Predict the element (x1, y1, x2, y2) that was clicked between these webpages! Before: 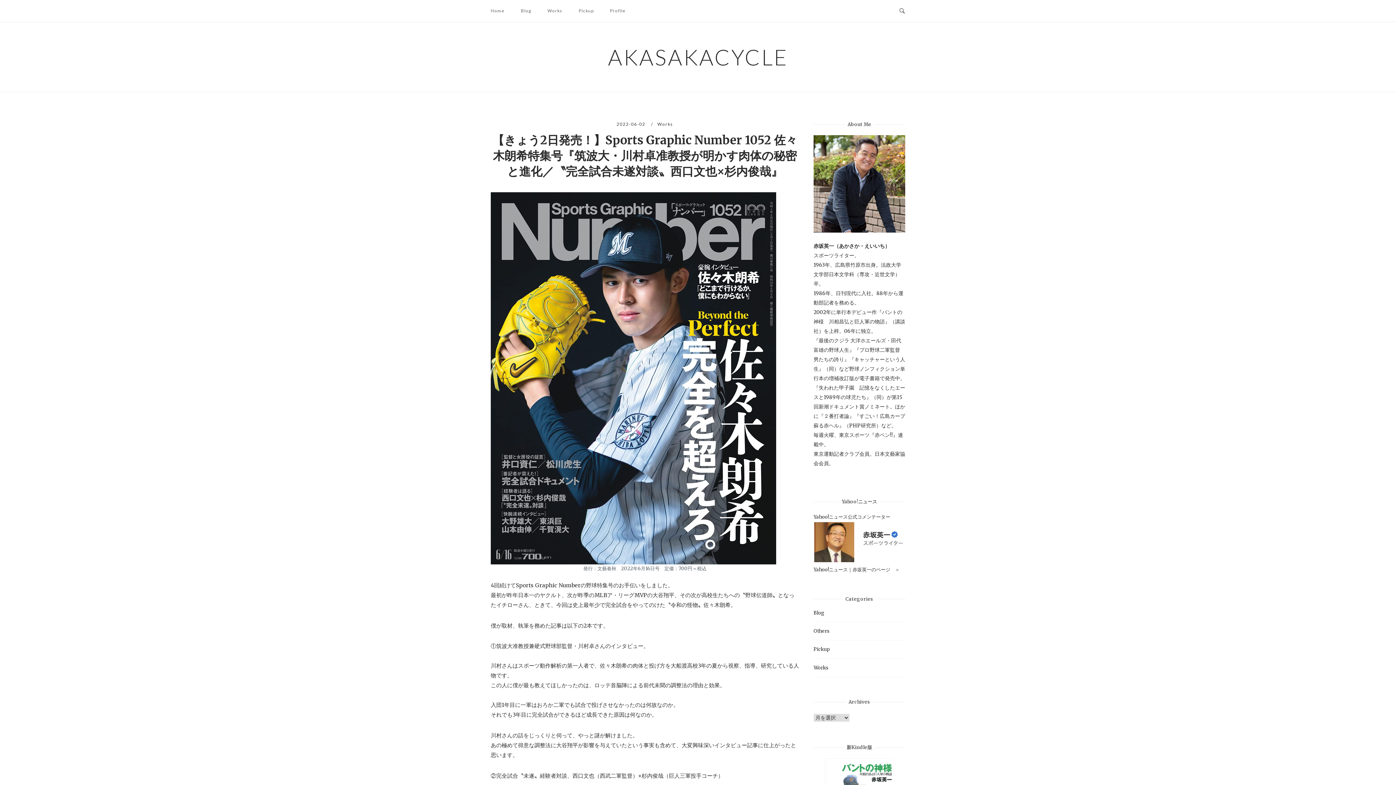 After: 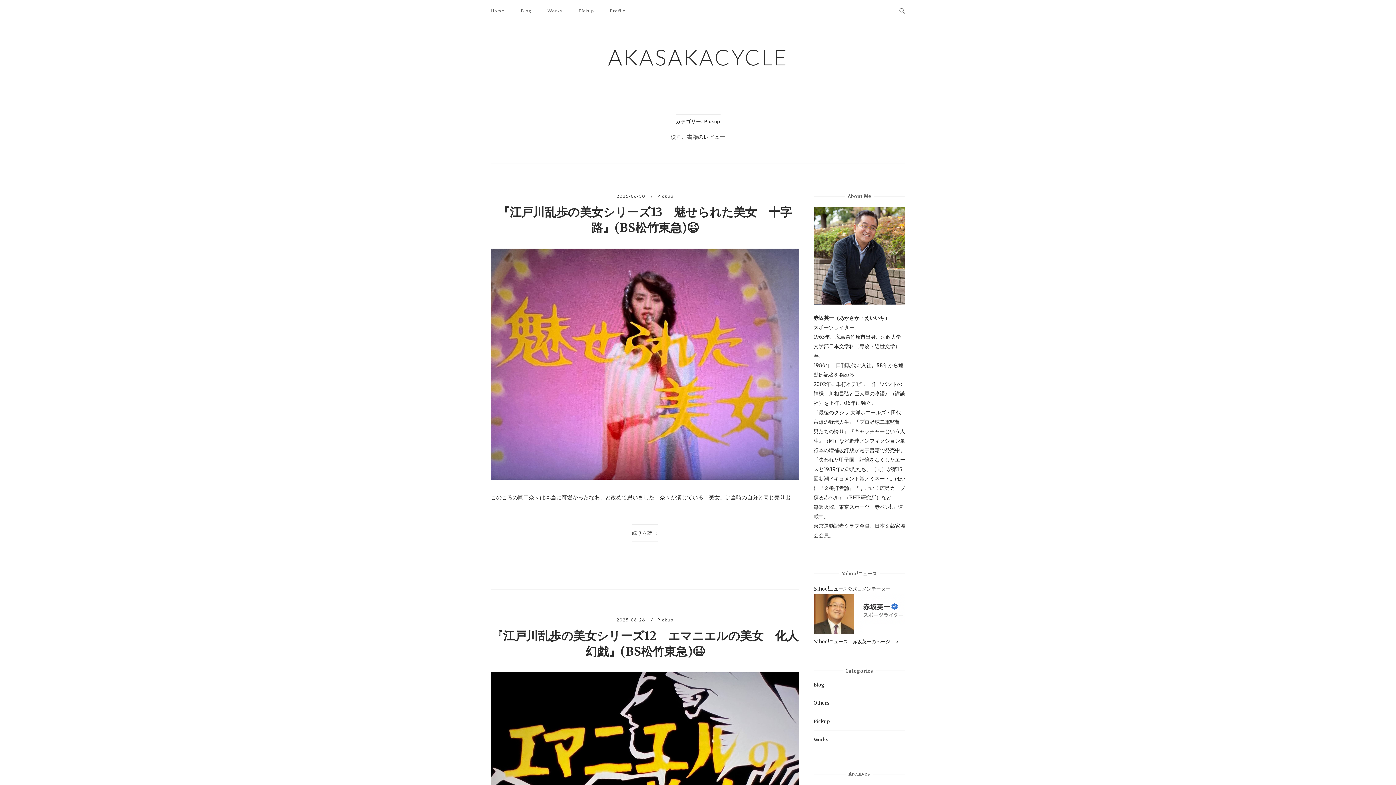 Action: bbox: (573, 1, 599, 20) label: Pickup